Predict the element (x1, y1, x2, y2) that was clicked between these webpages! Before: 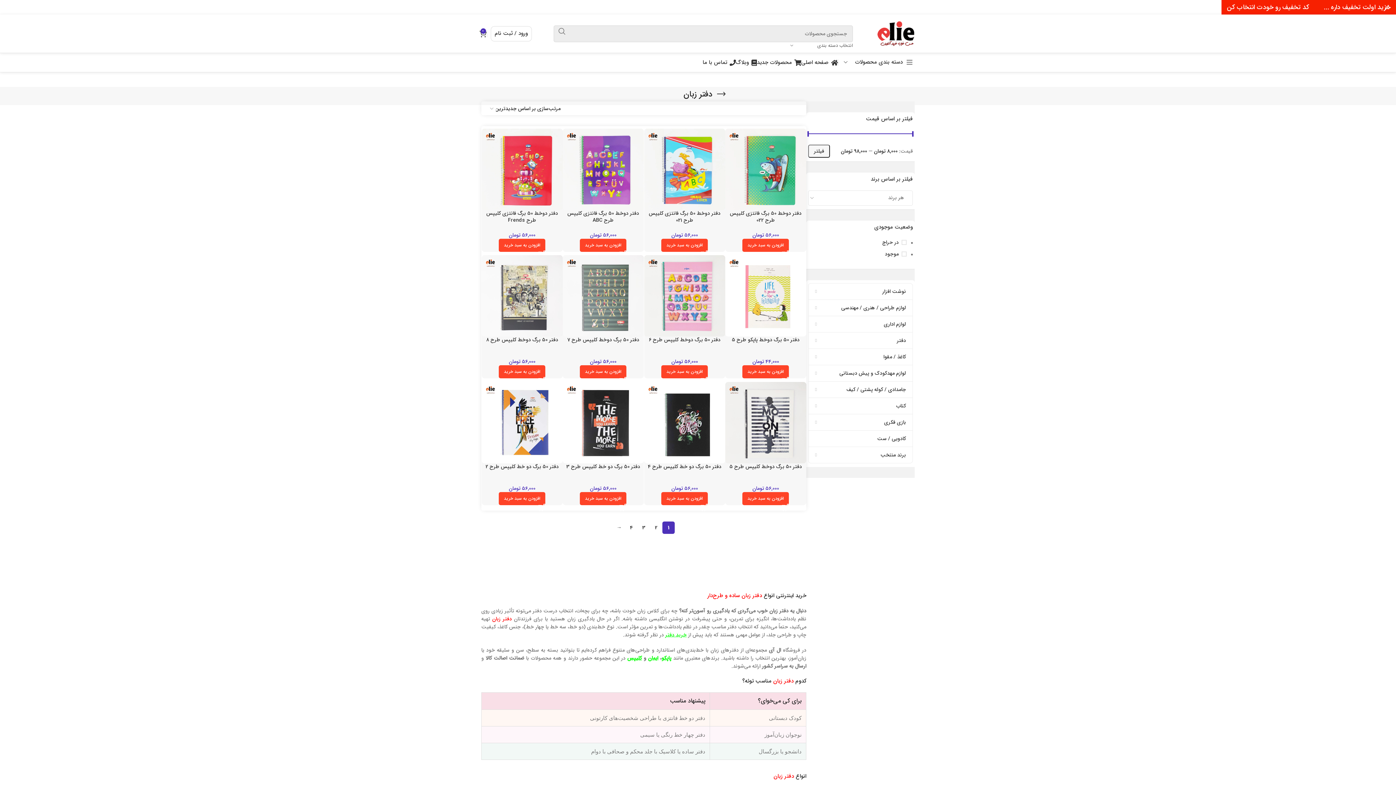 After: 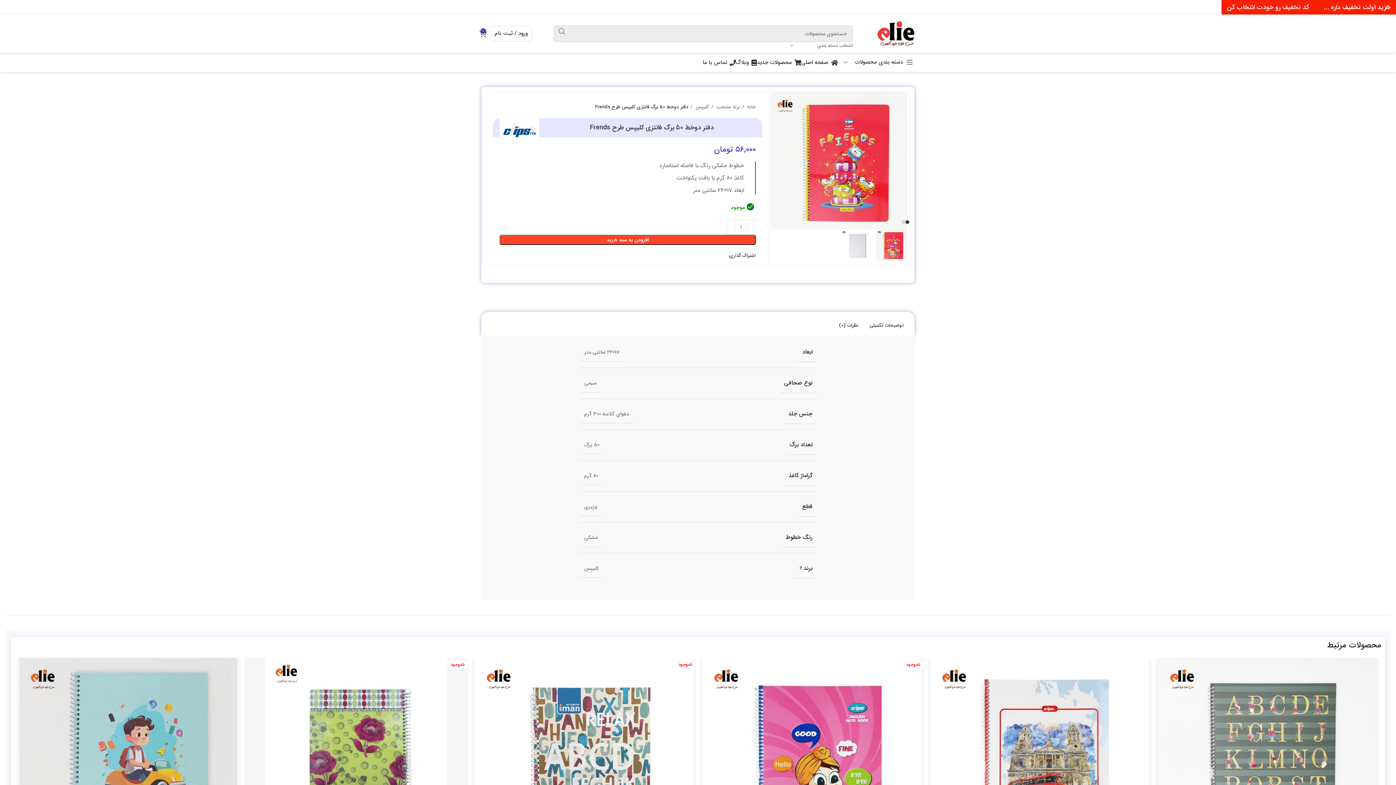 Action: bbox: (486, 209, 558, 224) label: دفتر دوخط 50 برگ فانتزی کلیپس طرح Frends